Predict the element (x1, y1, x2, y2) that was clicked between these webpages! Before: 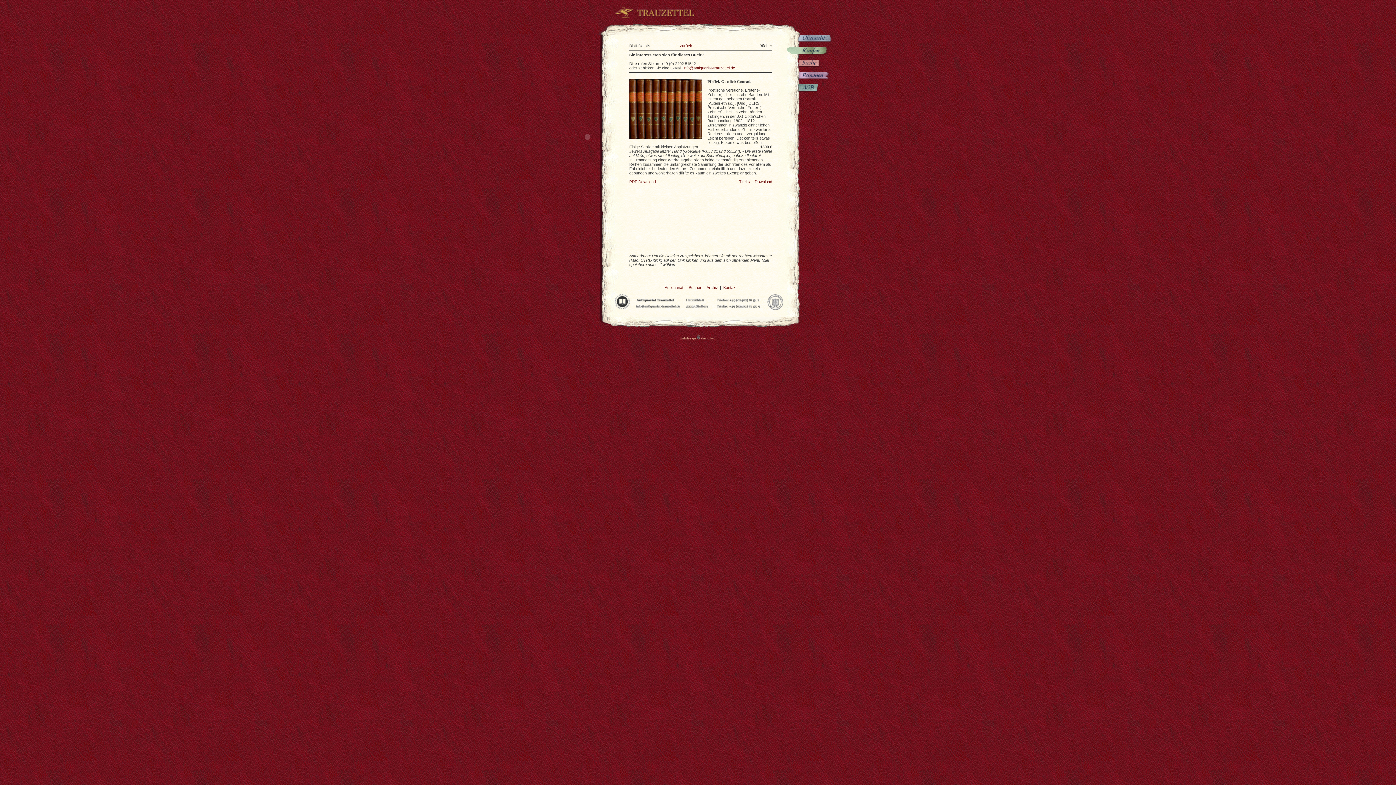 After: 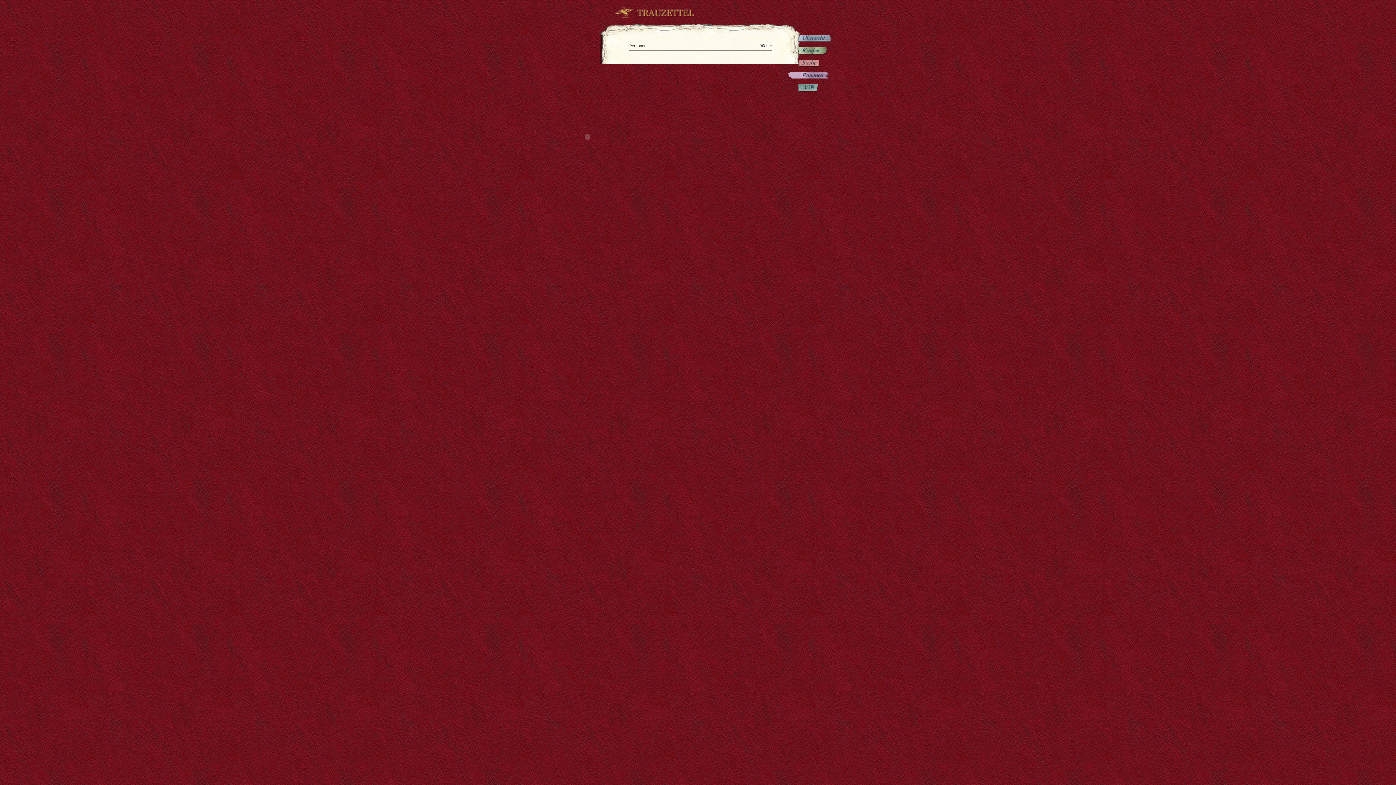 Action: bbox: (800, 75, 829, 80)